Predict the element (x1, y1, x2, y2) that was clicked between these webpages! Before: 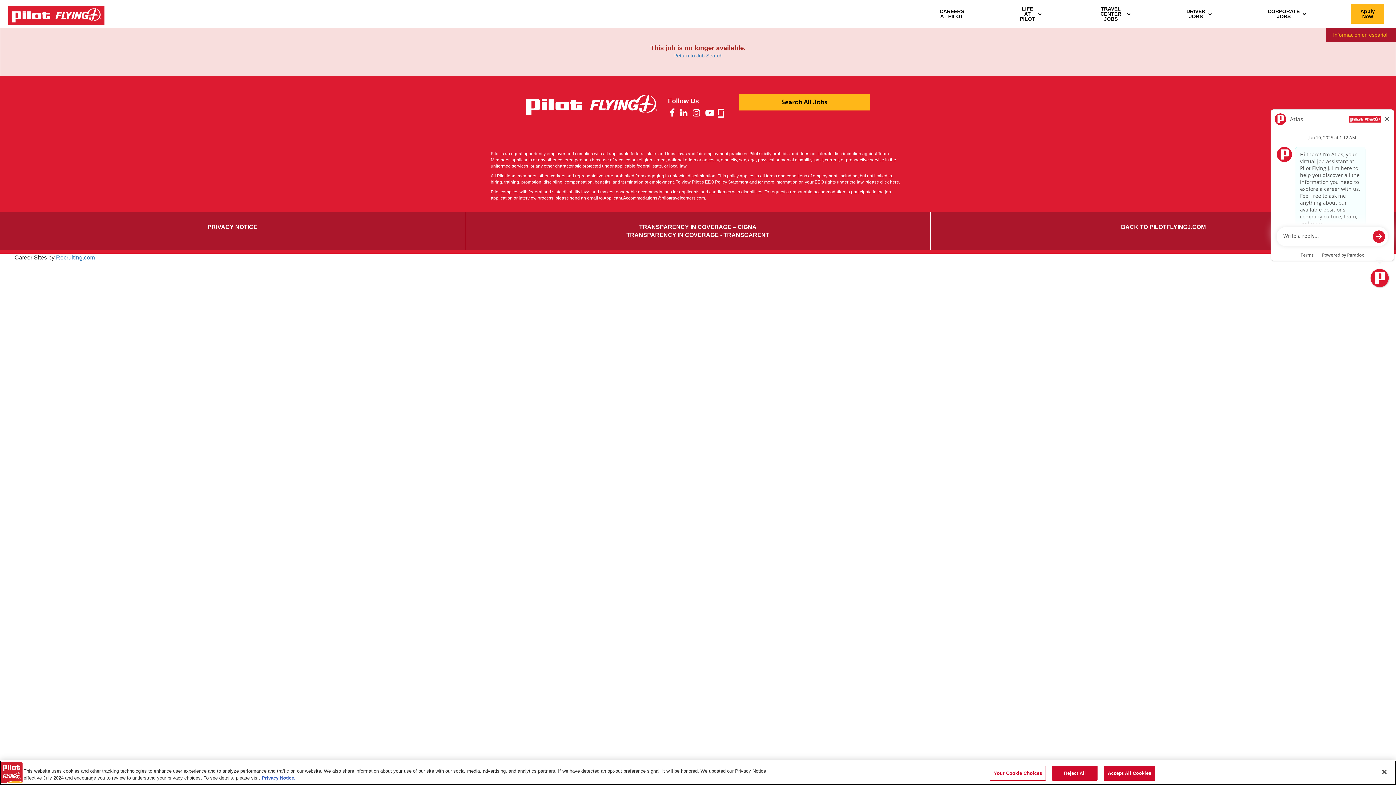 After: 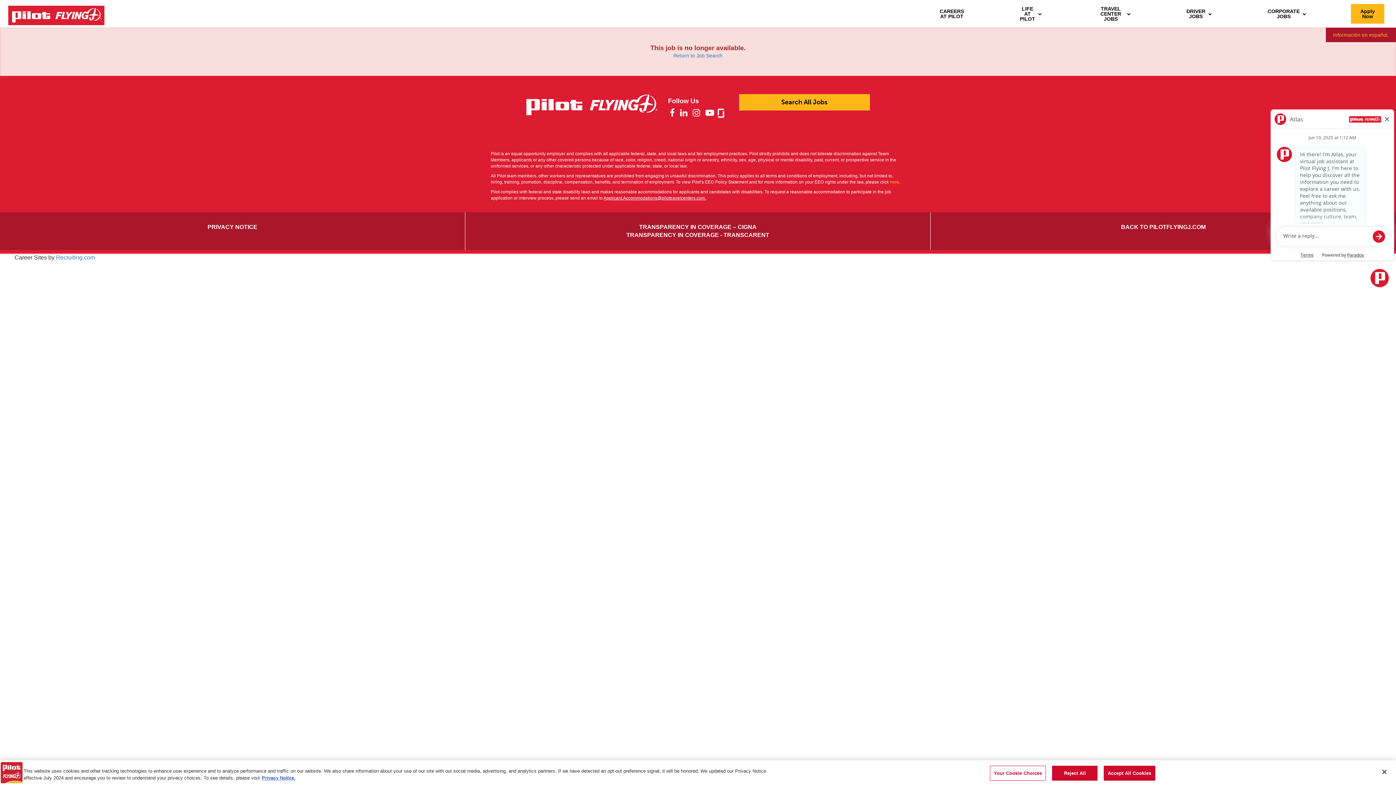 Action: bbox: (890, 179, 899, 184) label: here